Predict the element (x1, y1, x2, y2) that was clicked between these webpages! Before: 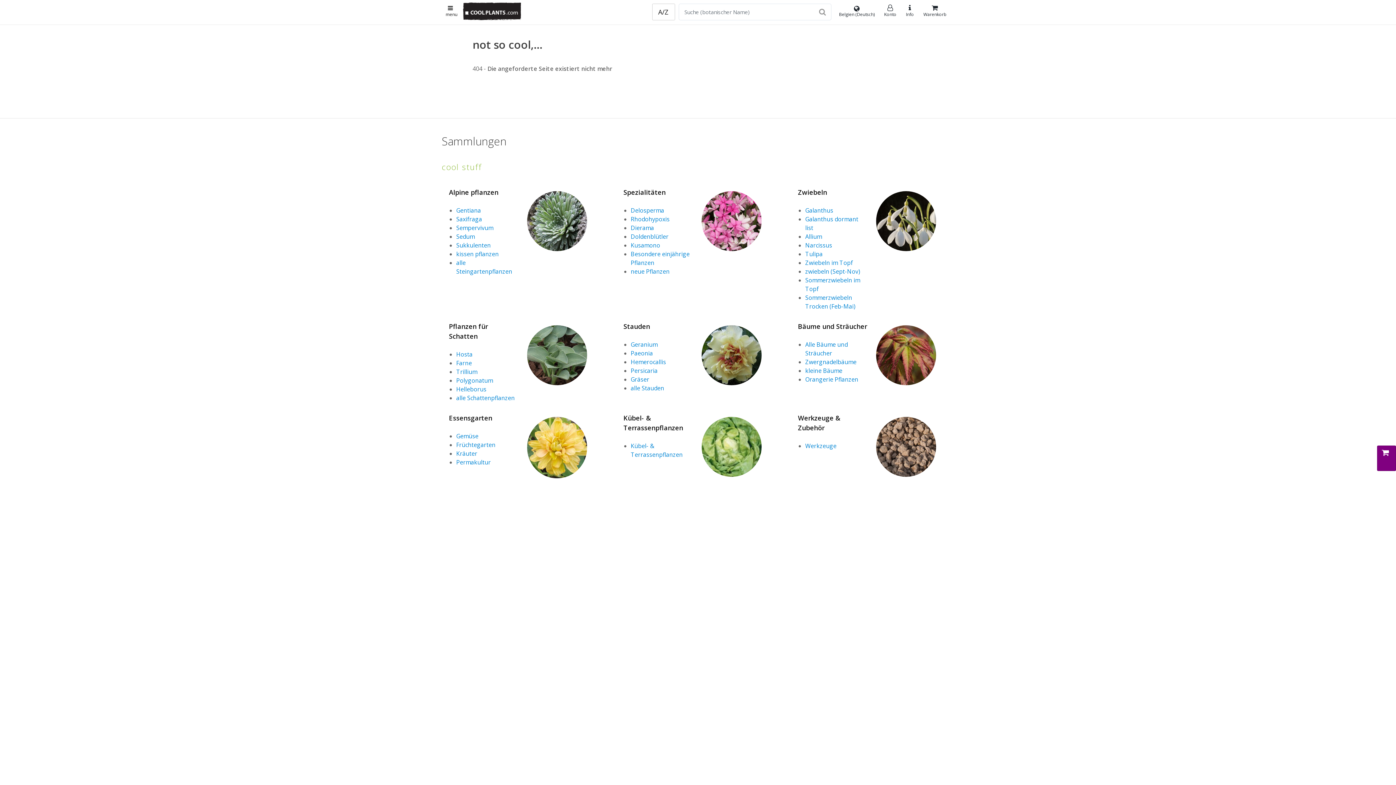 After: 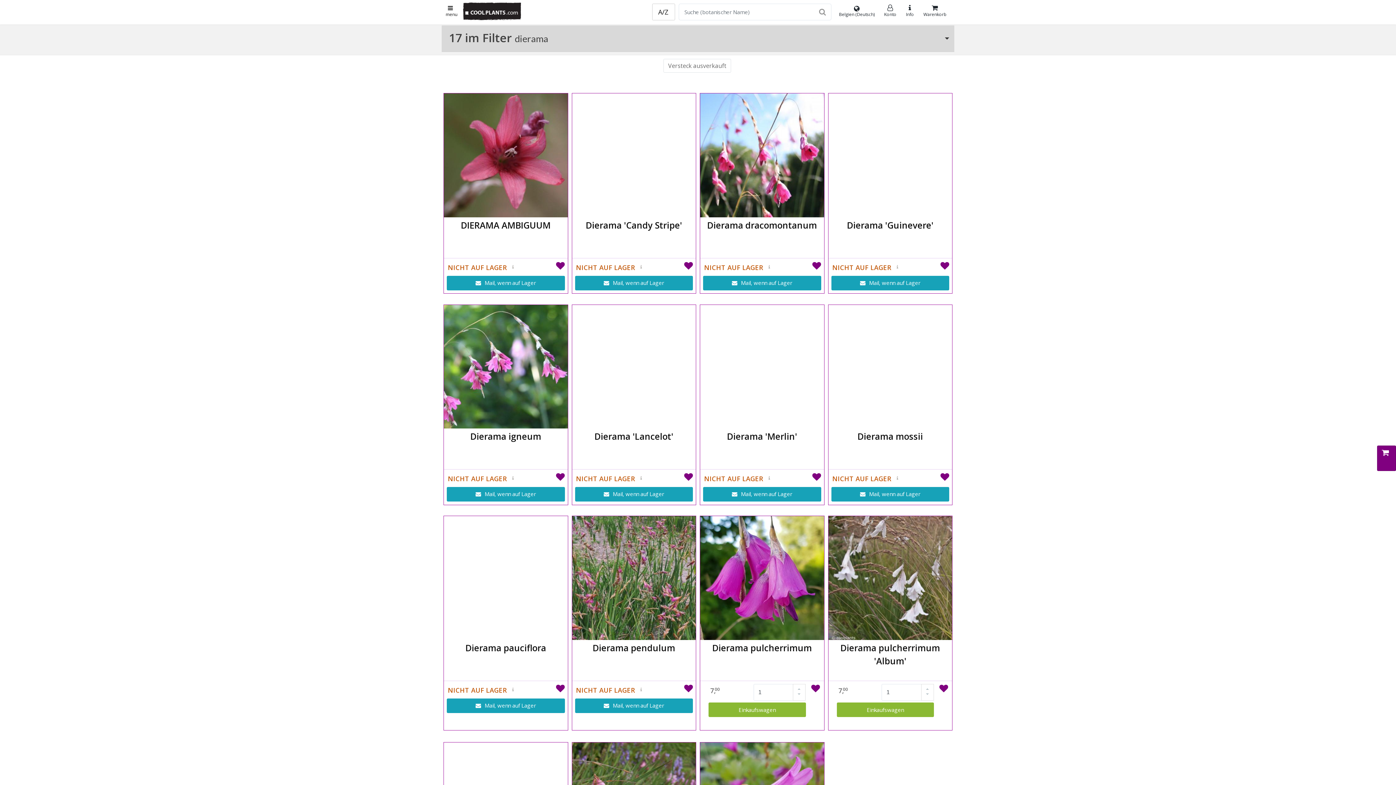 Action: bbox: (630, 224, 654, 232) label: Dierama